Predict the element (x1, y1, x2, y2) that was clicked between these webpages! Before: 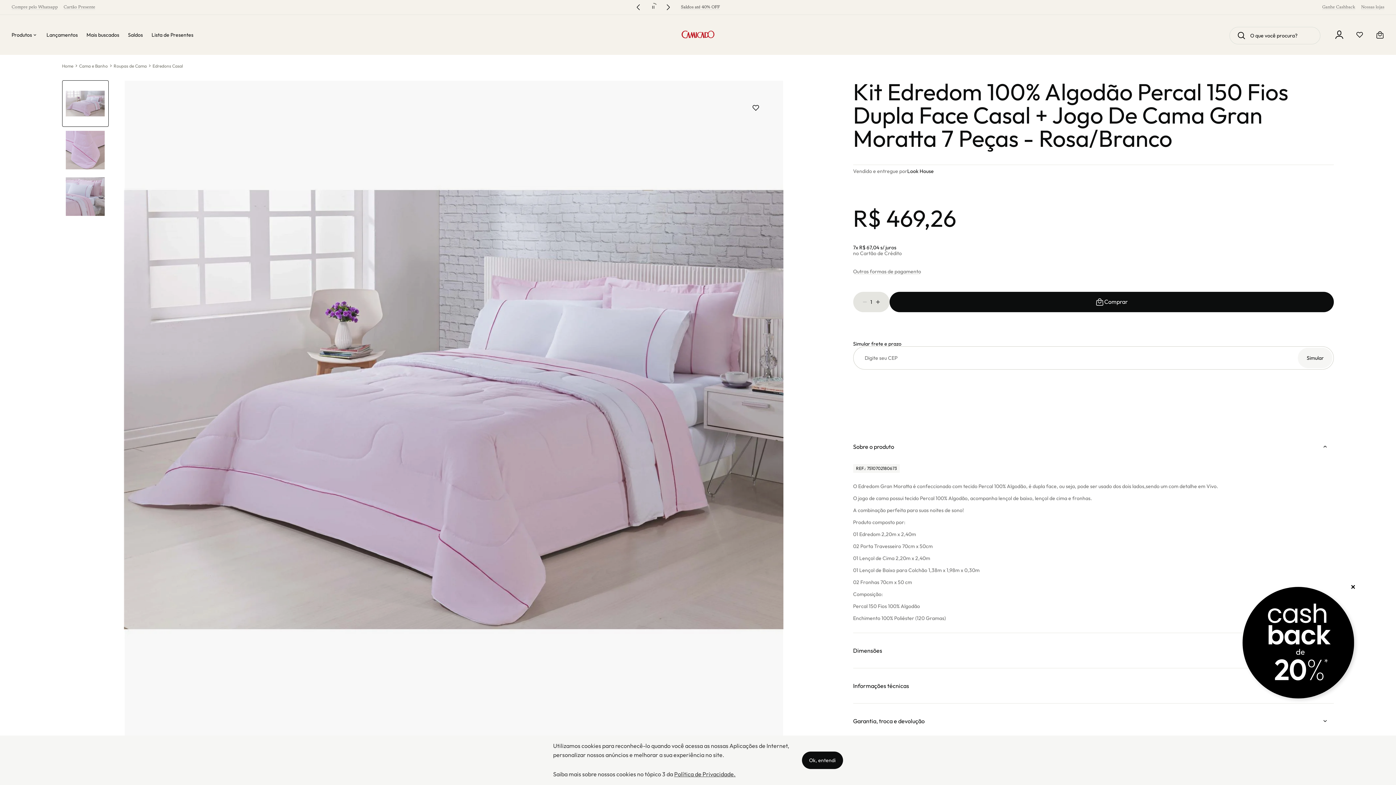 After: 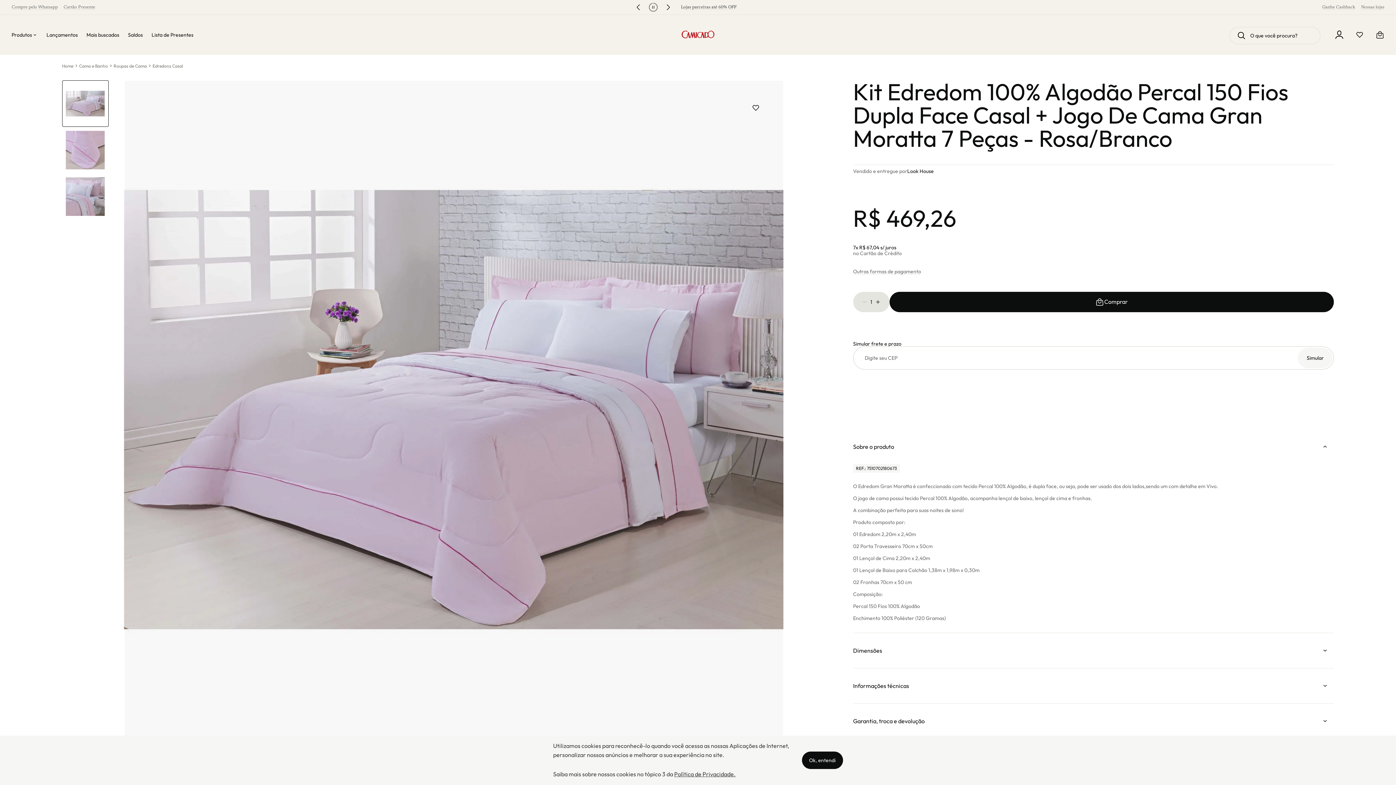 Action: bbox: (1349, 584, 1357, 590)